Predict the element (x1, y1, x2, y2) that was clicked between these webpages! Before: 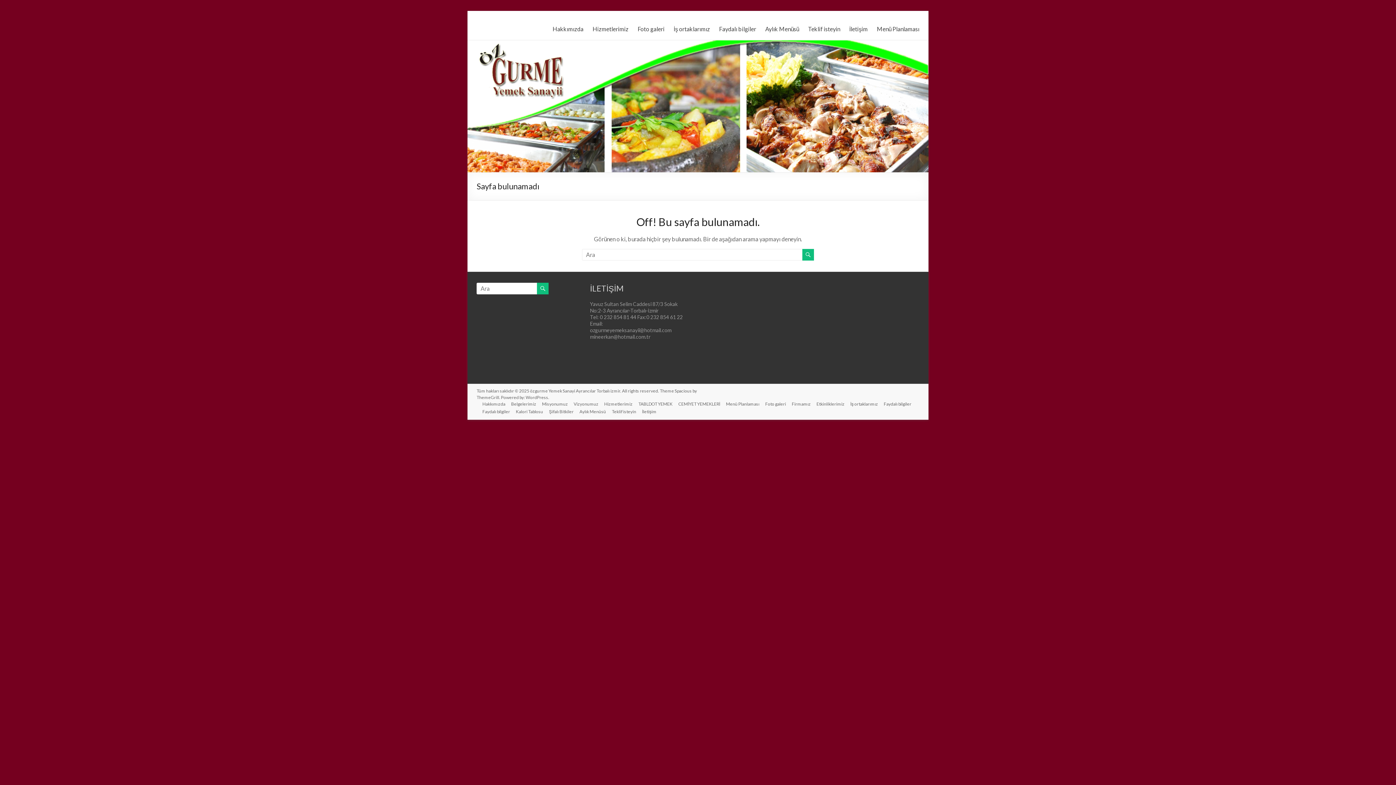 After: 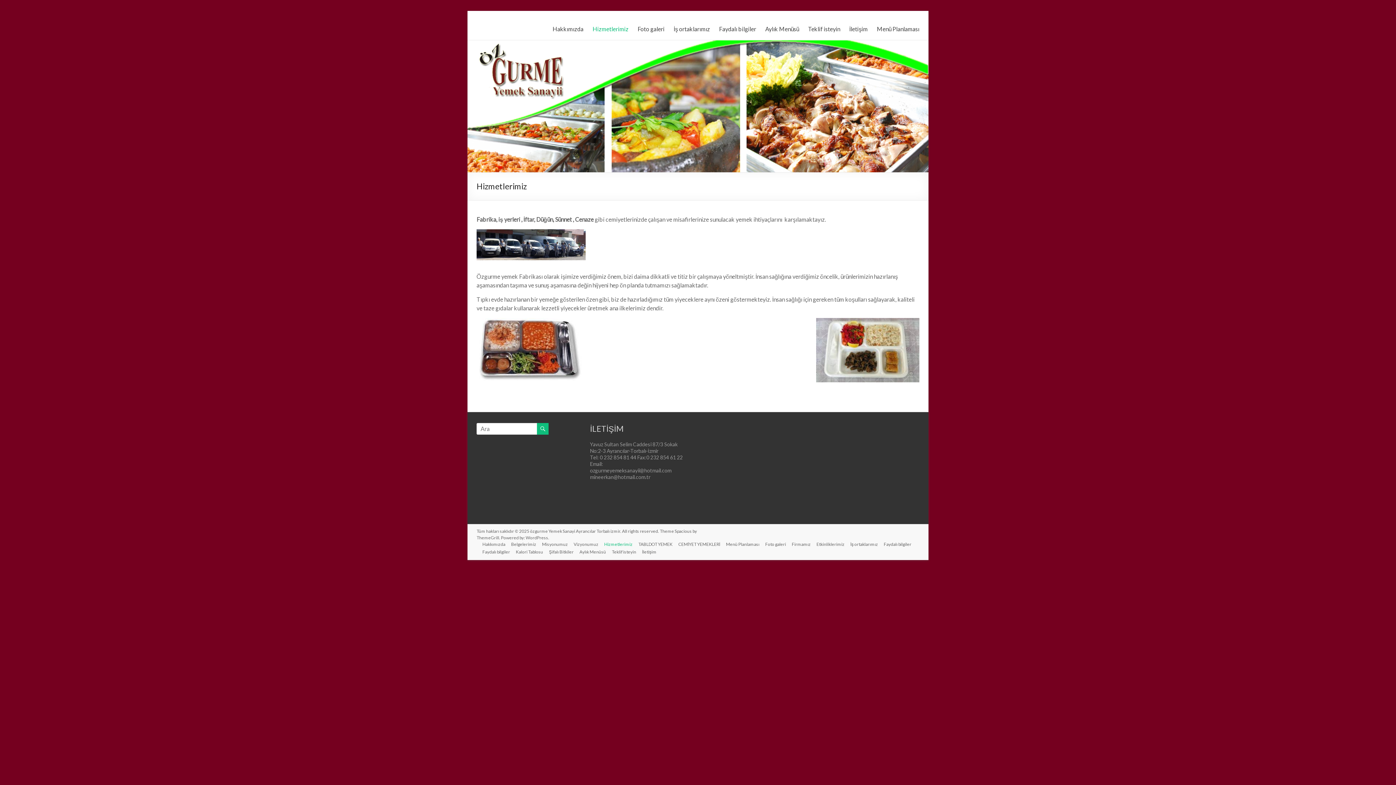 Action: bbox: (592, 23, 628, 34) label: Hizmetlerimiz